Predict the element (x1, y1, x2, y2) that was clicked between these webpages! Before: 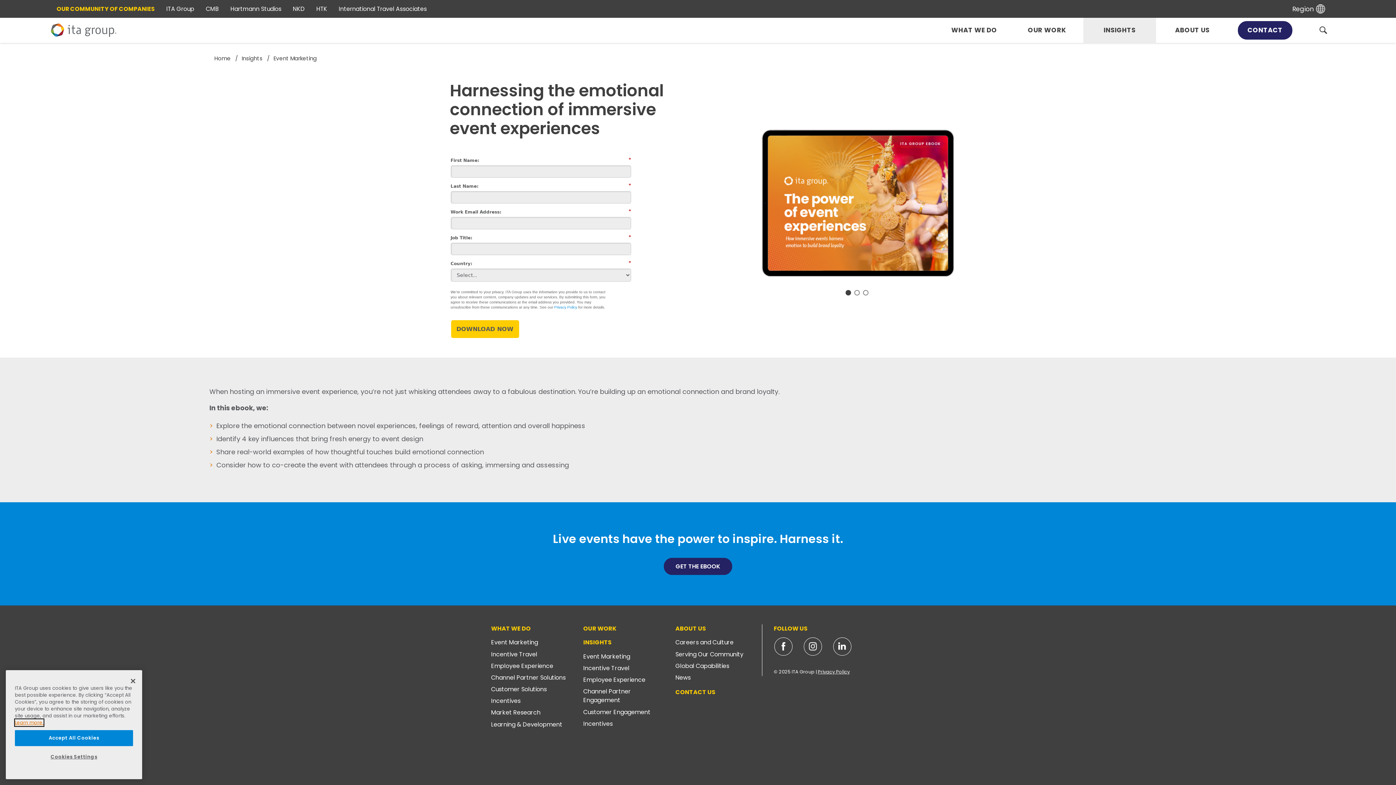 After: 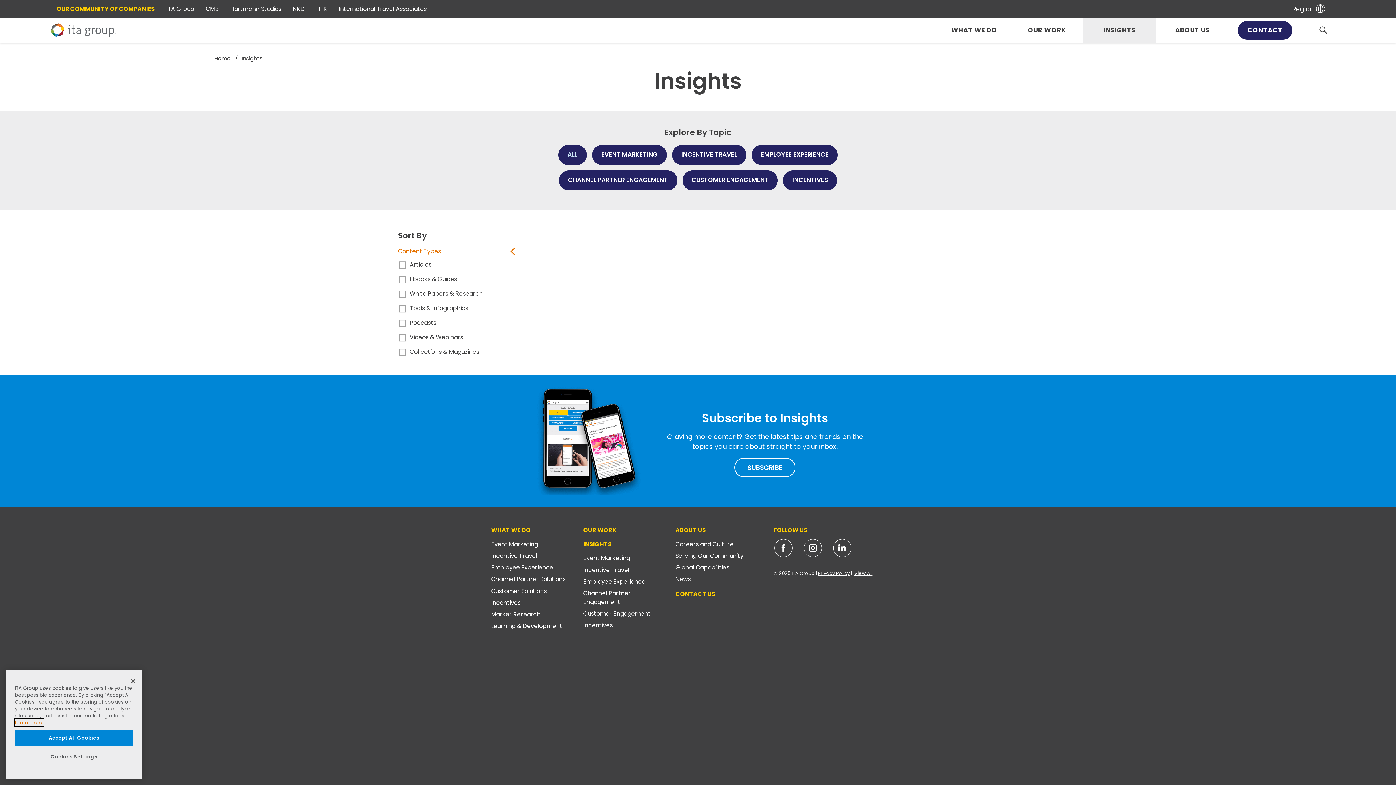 Action: label: INSIGHTS bbox: (583, 638, 611, 648)